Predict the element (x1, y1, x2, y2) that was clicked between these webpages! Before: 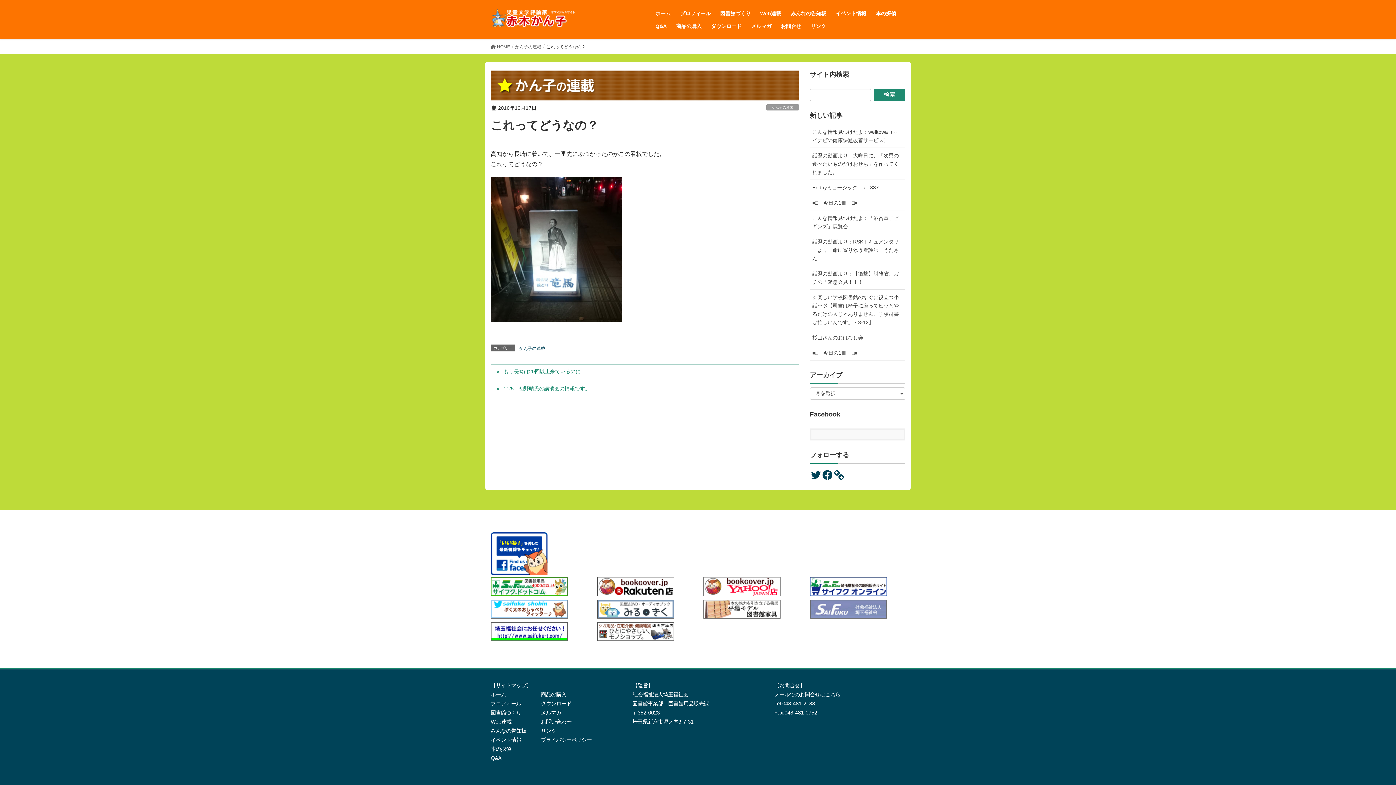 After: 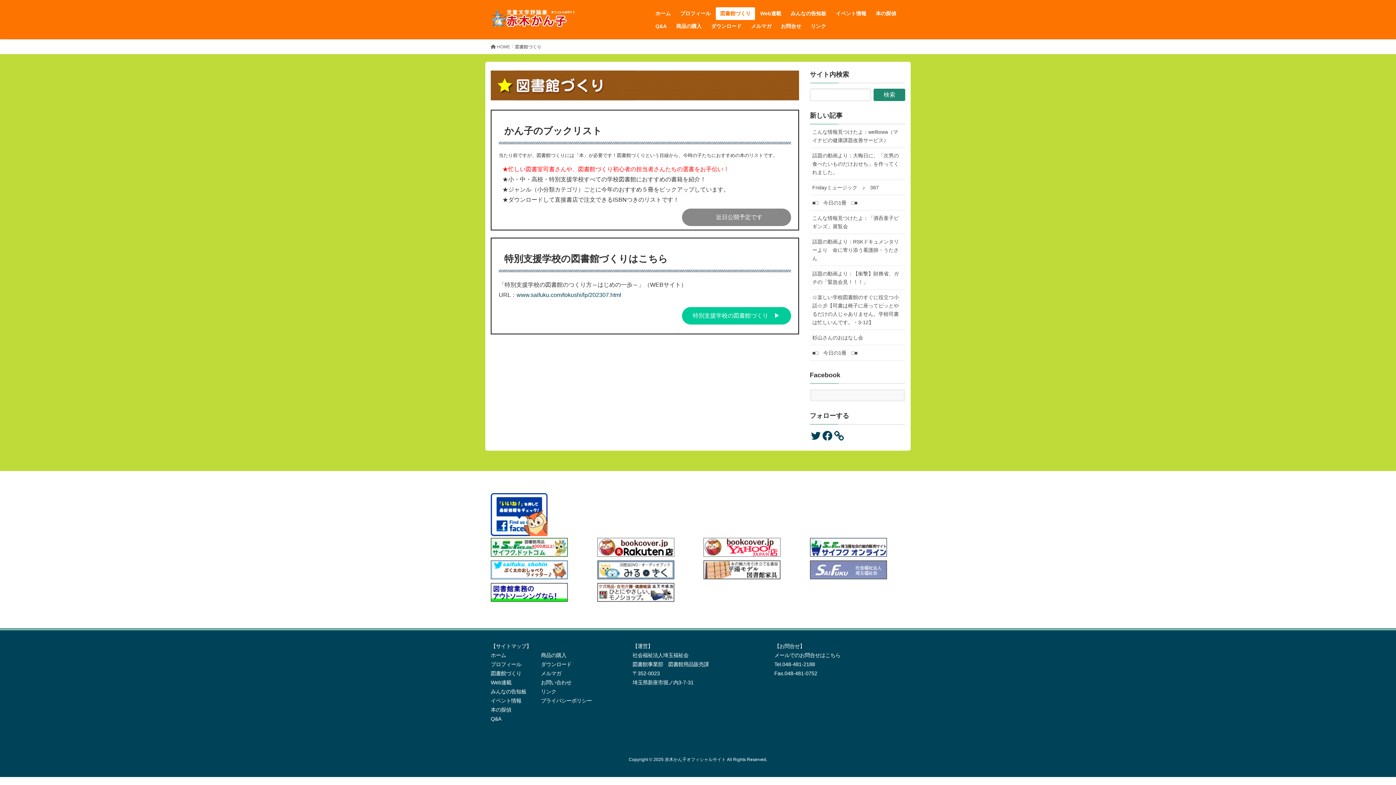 Action: label: 図書館づくり bbox: (490, 710, 521, 715)